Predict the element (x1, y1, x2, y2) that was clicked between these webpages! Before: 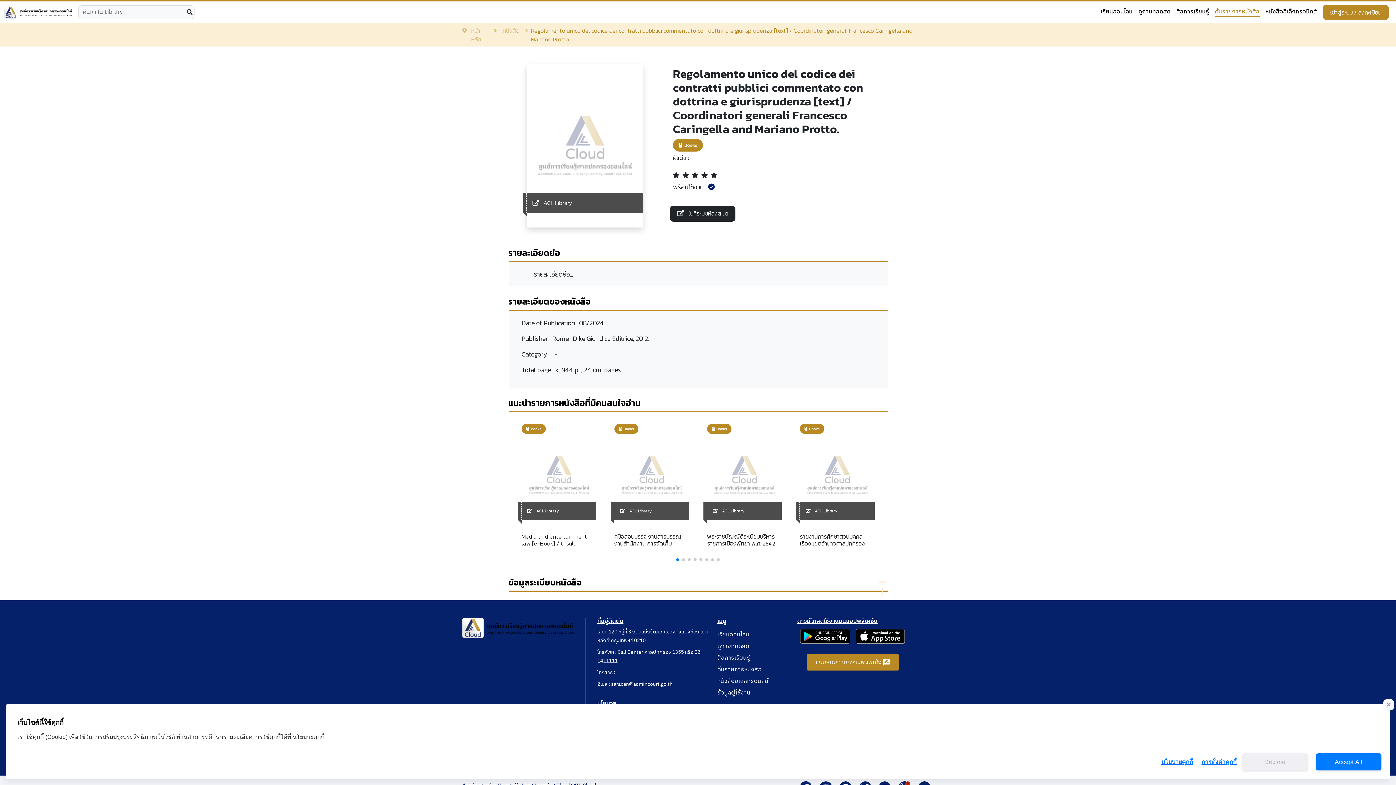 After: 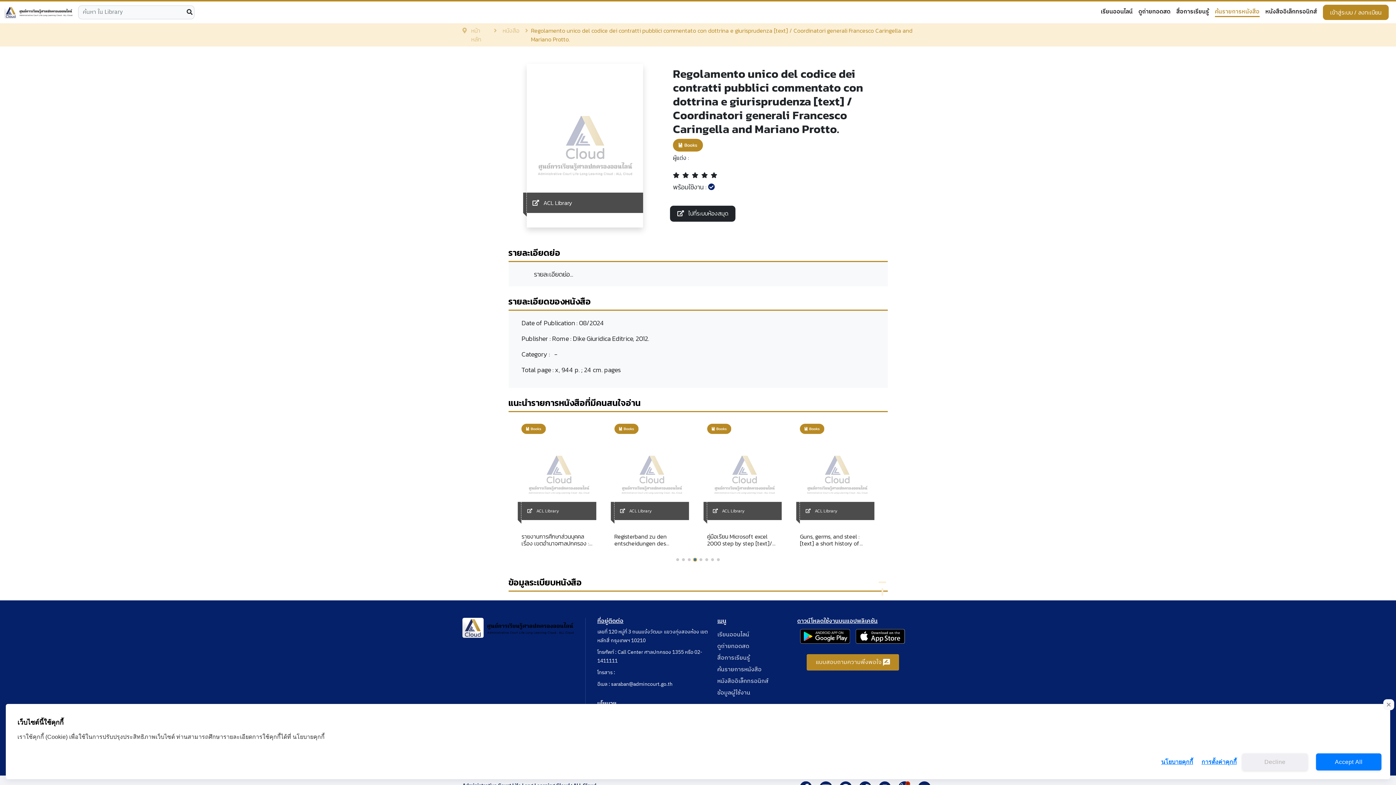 Action: bbox: (693, 558, 696, 561) label: Go to slide 4